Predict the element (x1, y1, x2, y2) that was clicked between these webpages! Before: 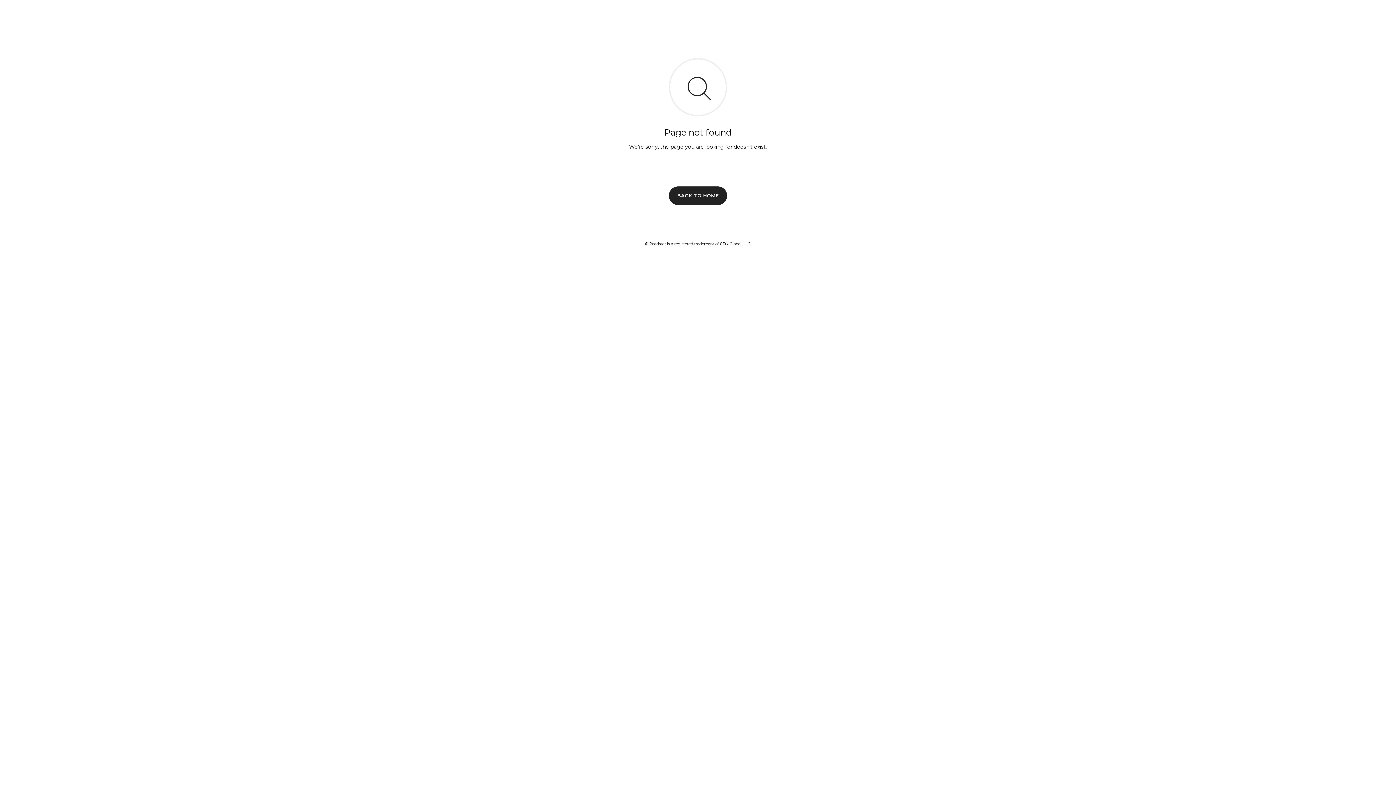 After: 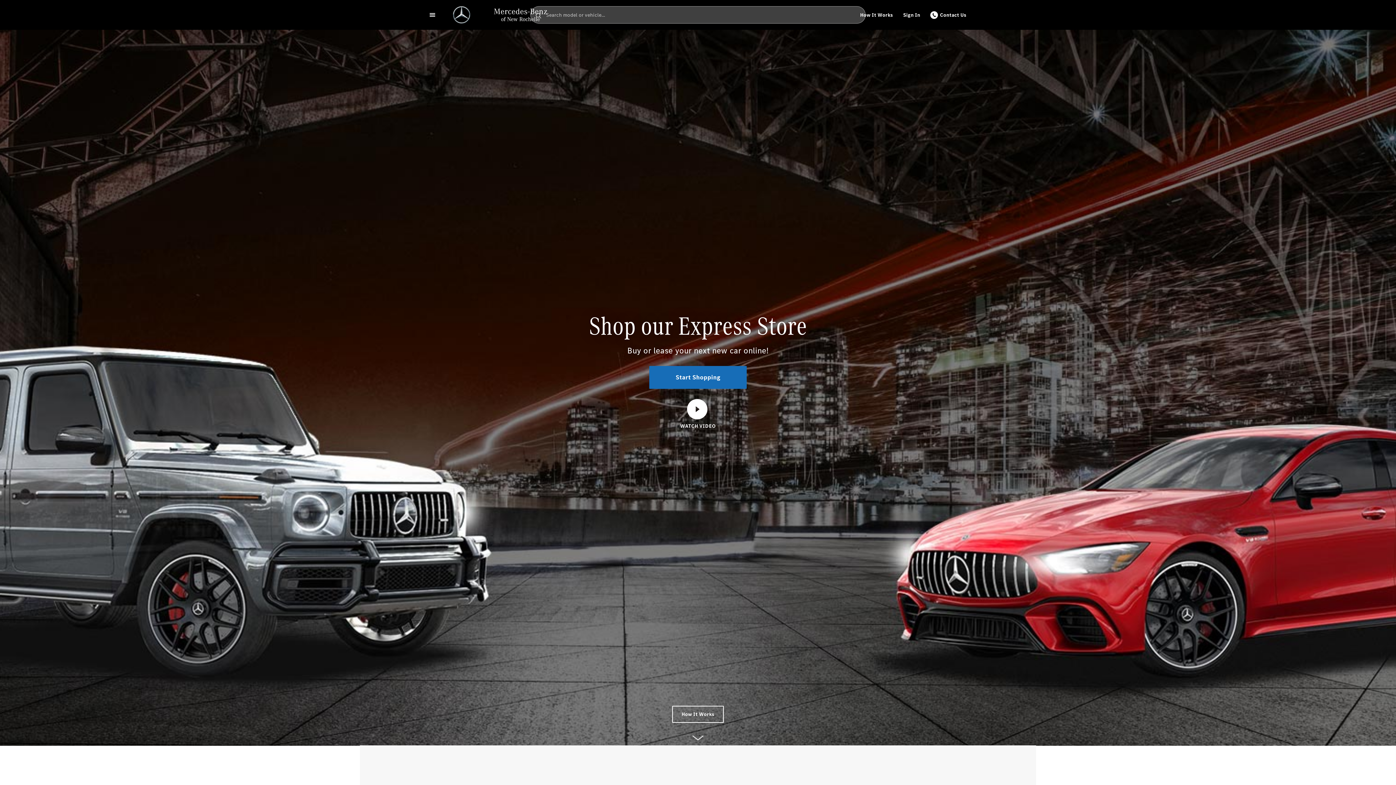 Action: bbox: (669, 186, 727, 204) label: BACK TO HOME